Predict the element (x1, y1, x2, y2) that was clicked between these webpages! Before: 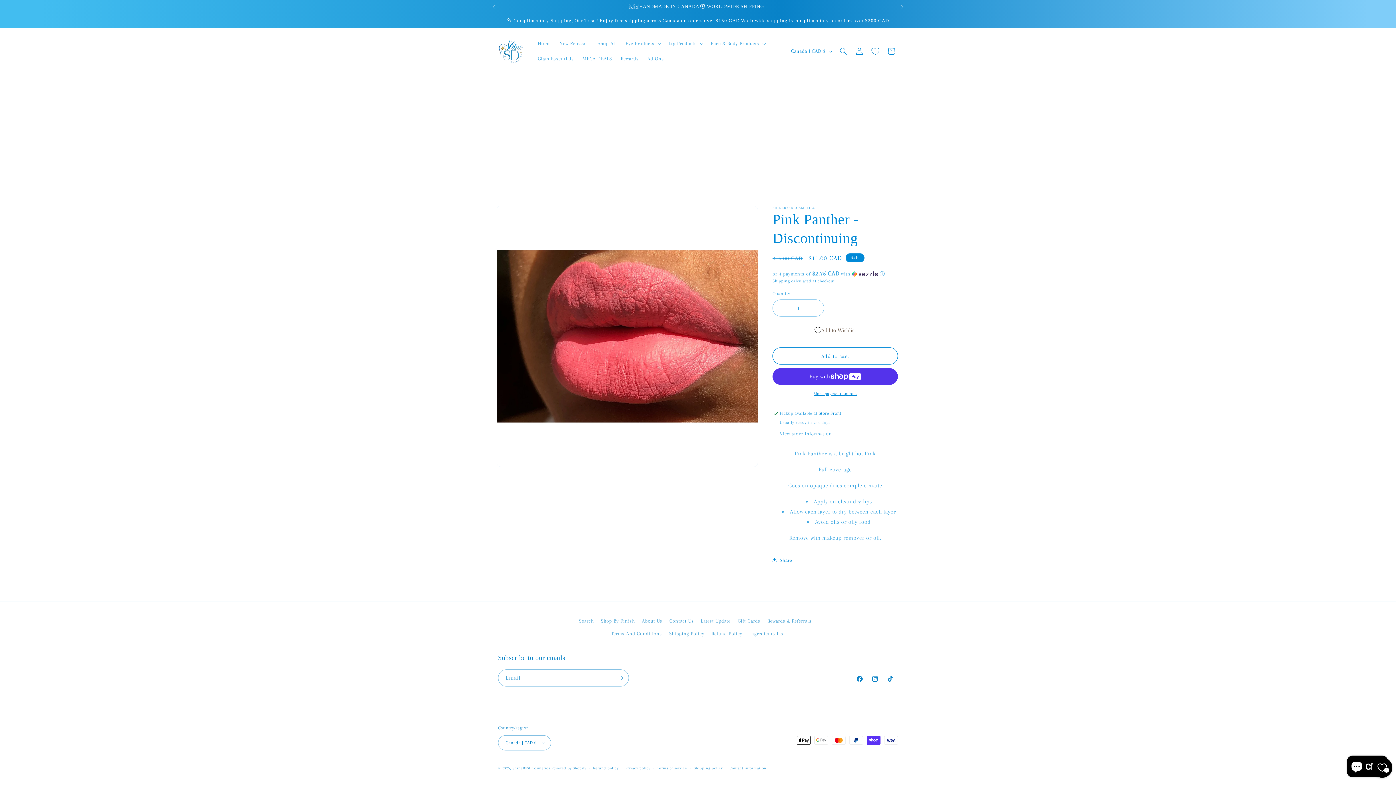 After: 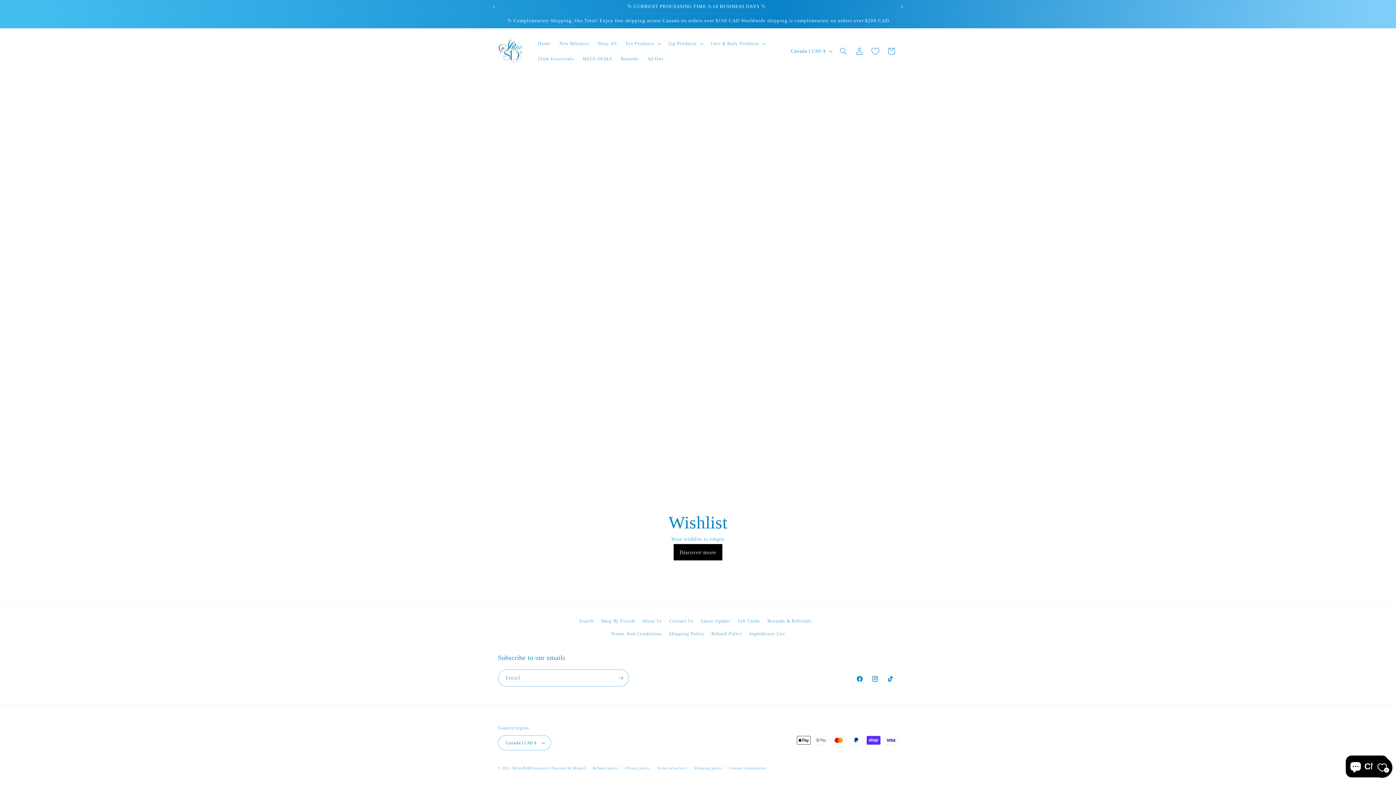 Action: label: Wishlist bbox: (1372, 757, 1392, 778)